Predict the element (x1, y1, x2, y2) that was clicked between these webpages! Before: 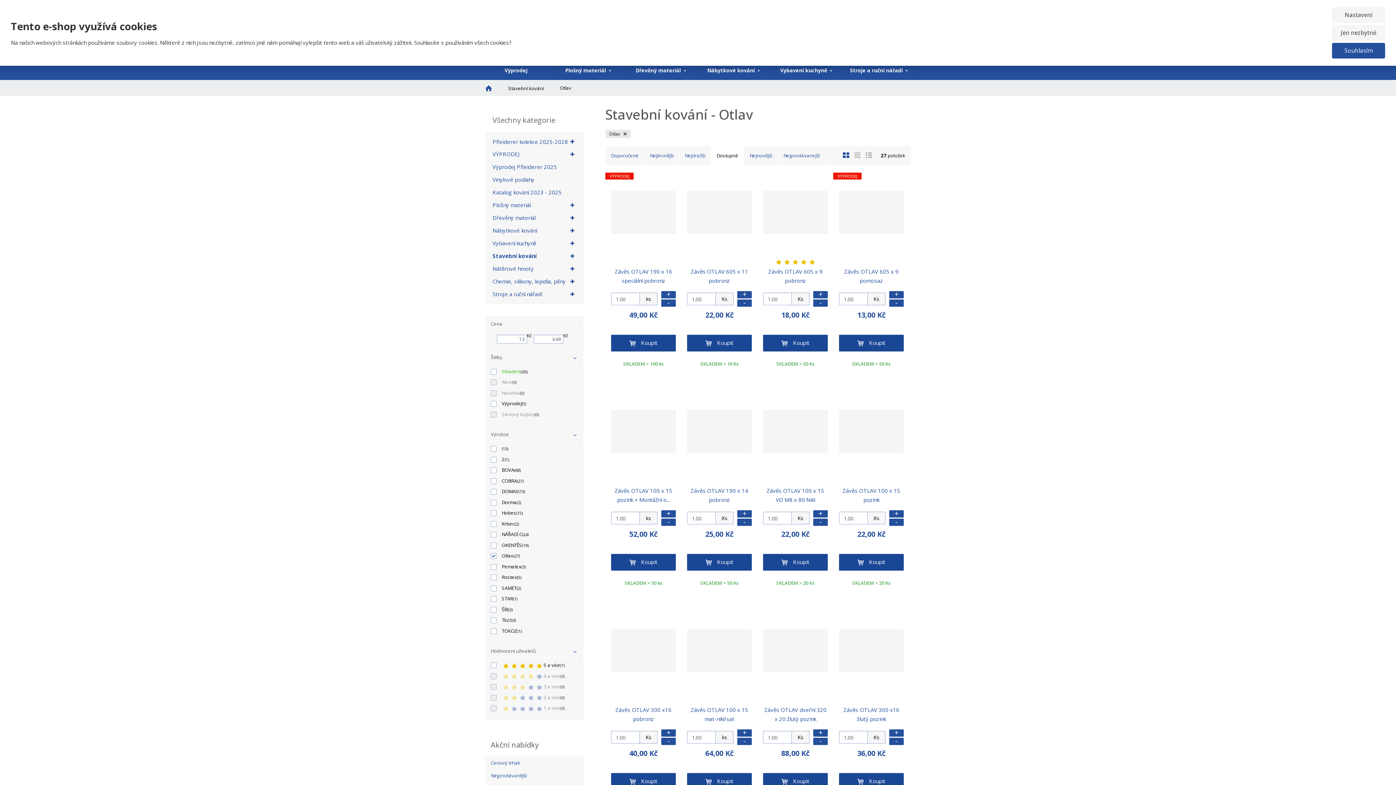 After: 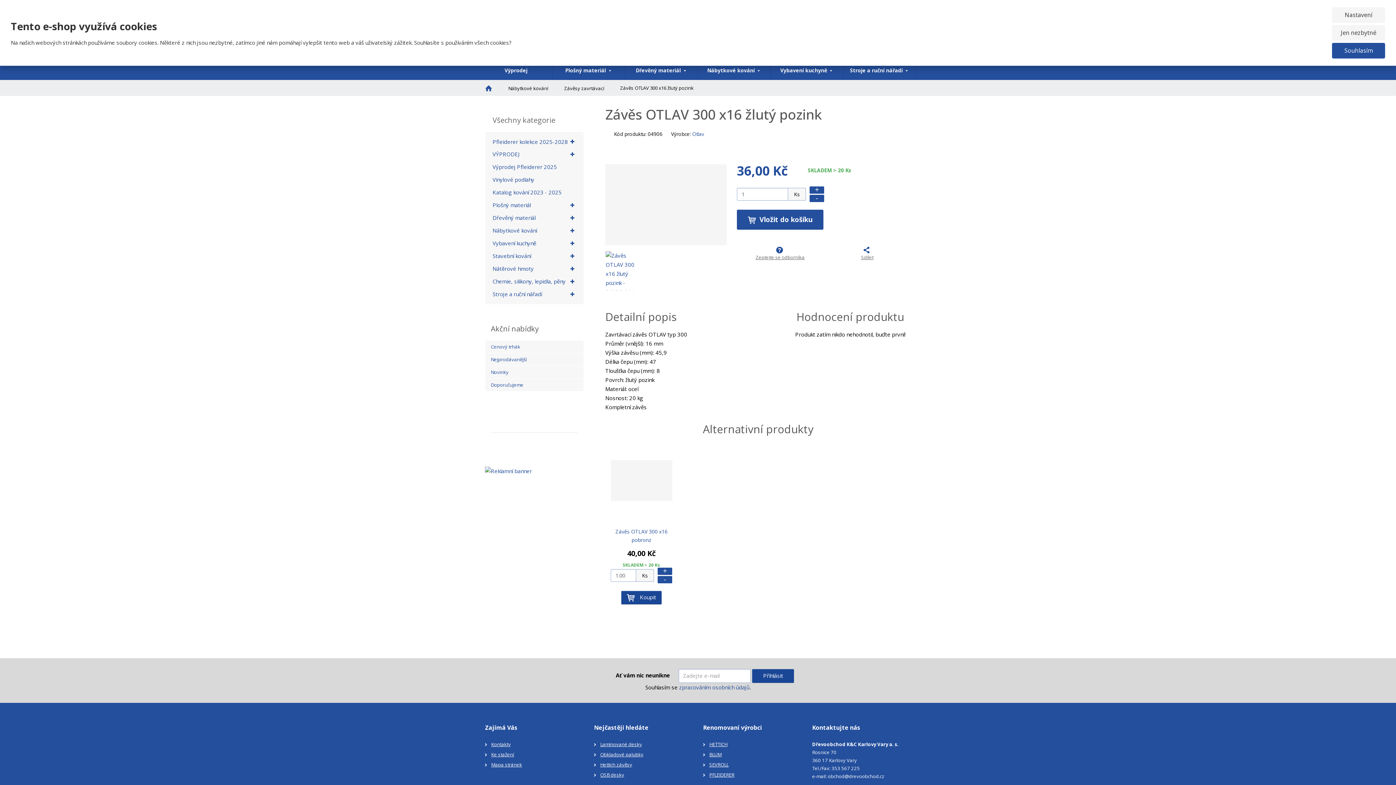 Action: label: Závěs OTLAV 300 x16 žlutý pozink bbox: (839, 705, 904, 724)